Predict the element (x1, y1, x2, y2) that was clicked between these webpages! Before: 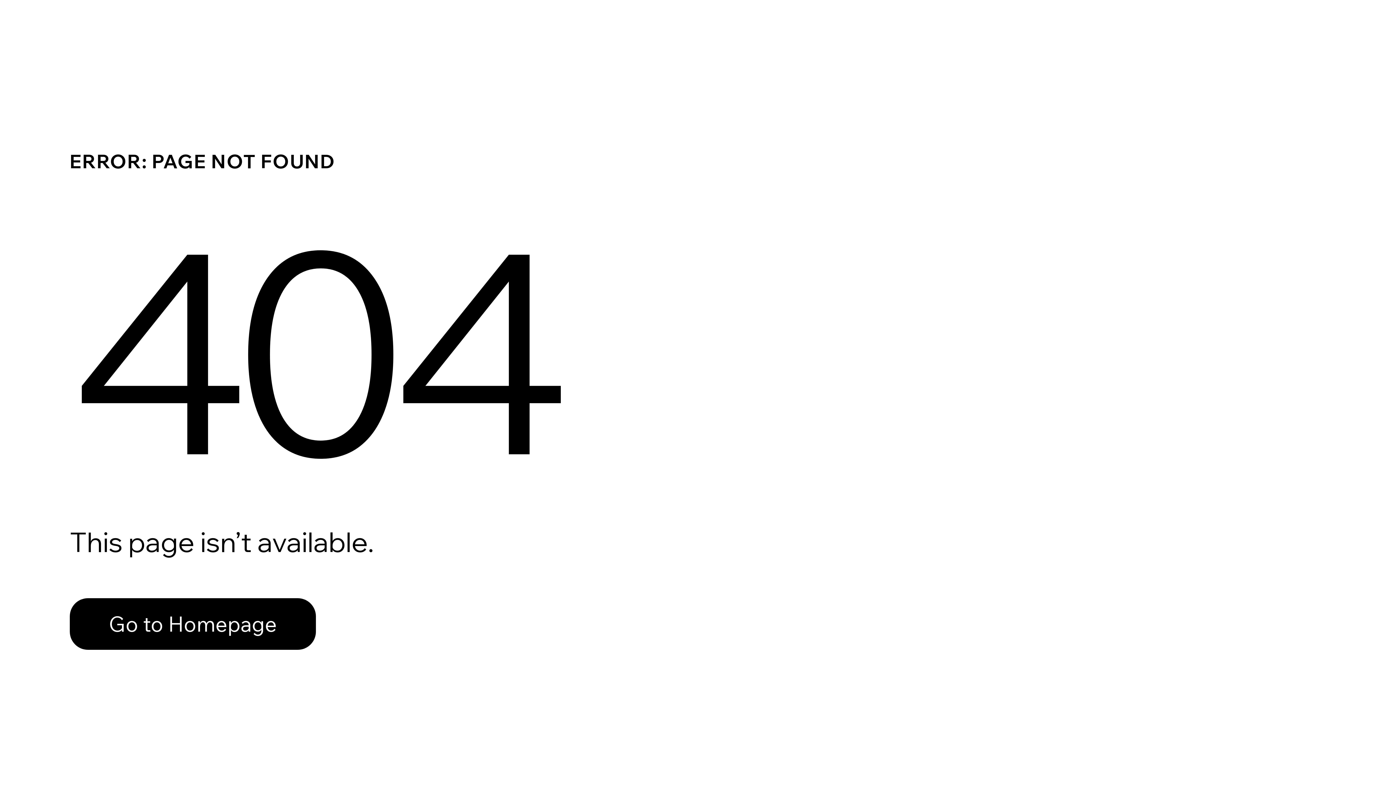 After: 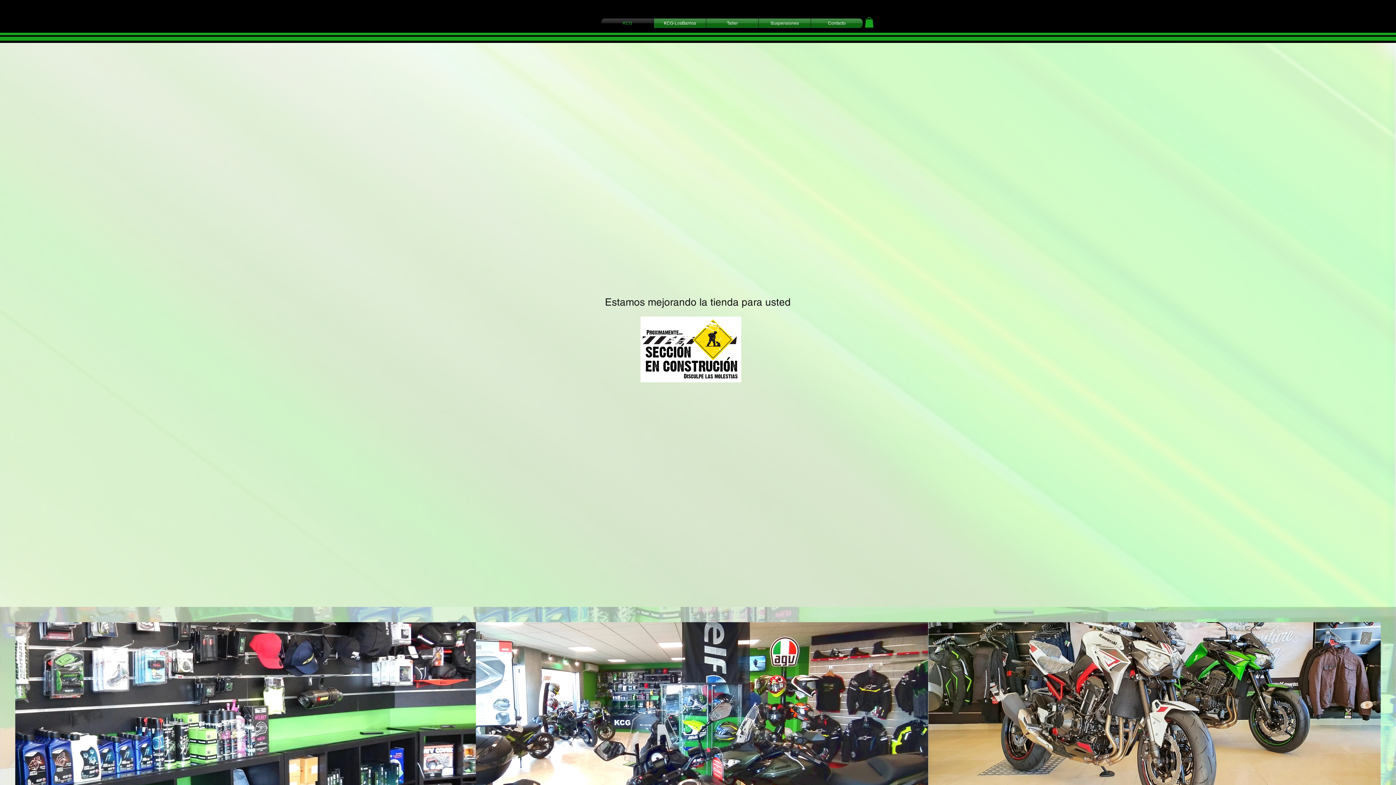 Action: label: Go to Homepage bbox: (69, 598, 316, 650)